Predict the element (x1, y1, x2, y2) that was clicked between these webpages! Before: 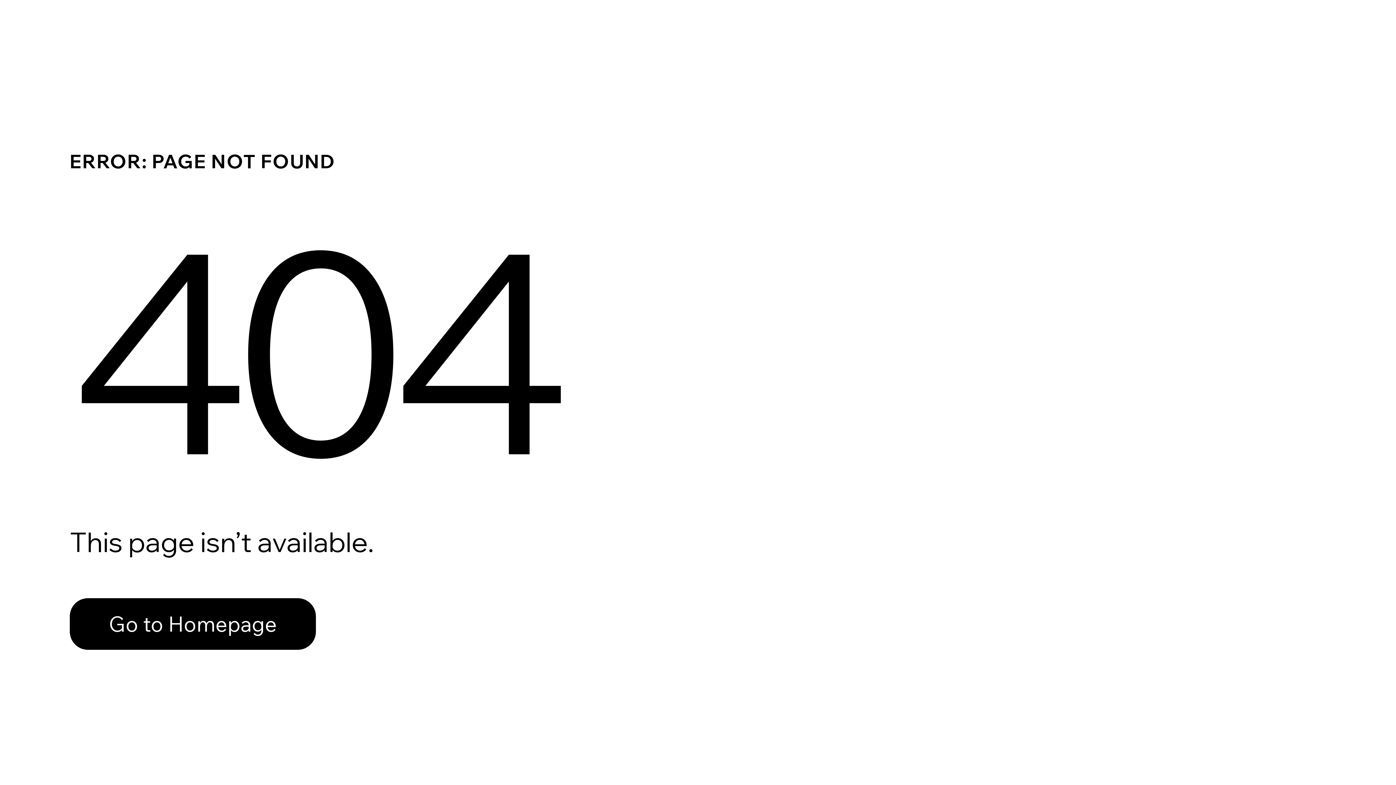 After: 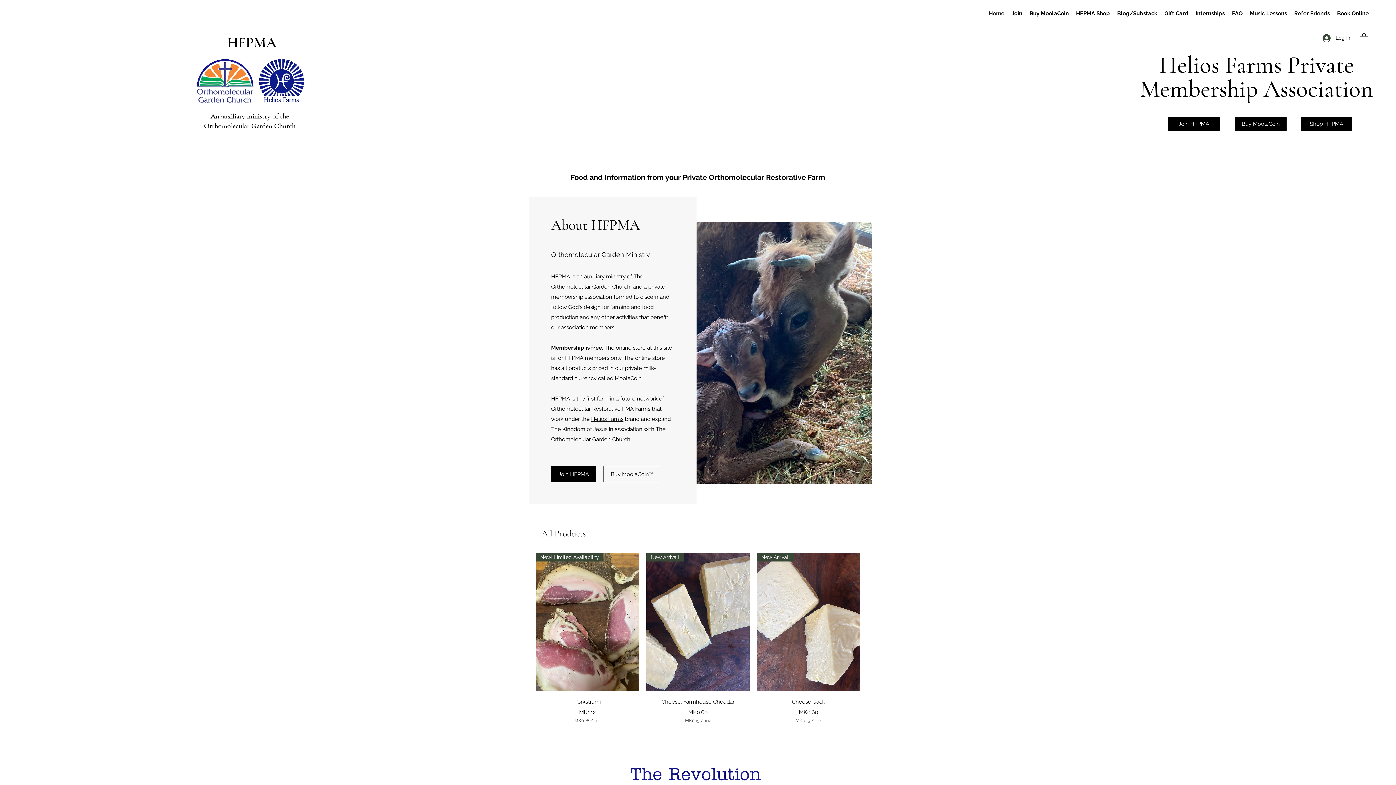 Action: label: Go to Homepage bbox: (69, 582, 768, 659)